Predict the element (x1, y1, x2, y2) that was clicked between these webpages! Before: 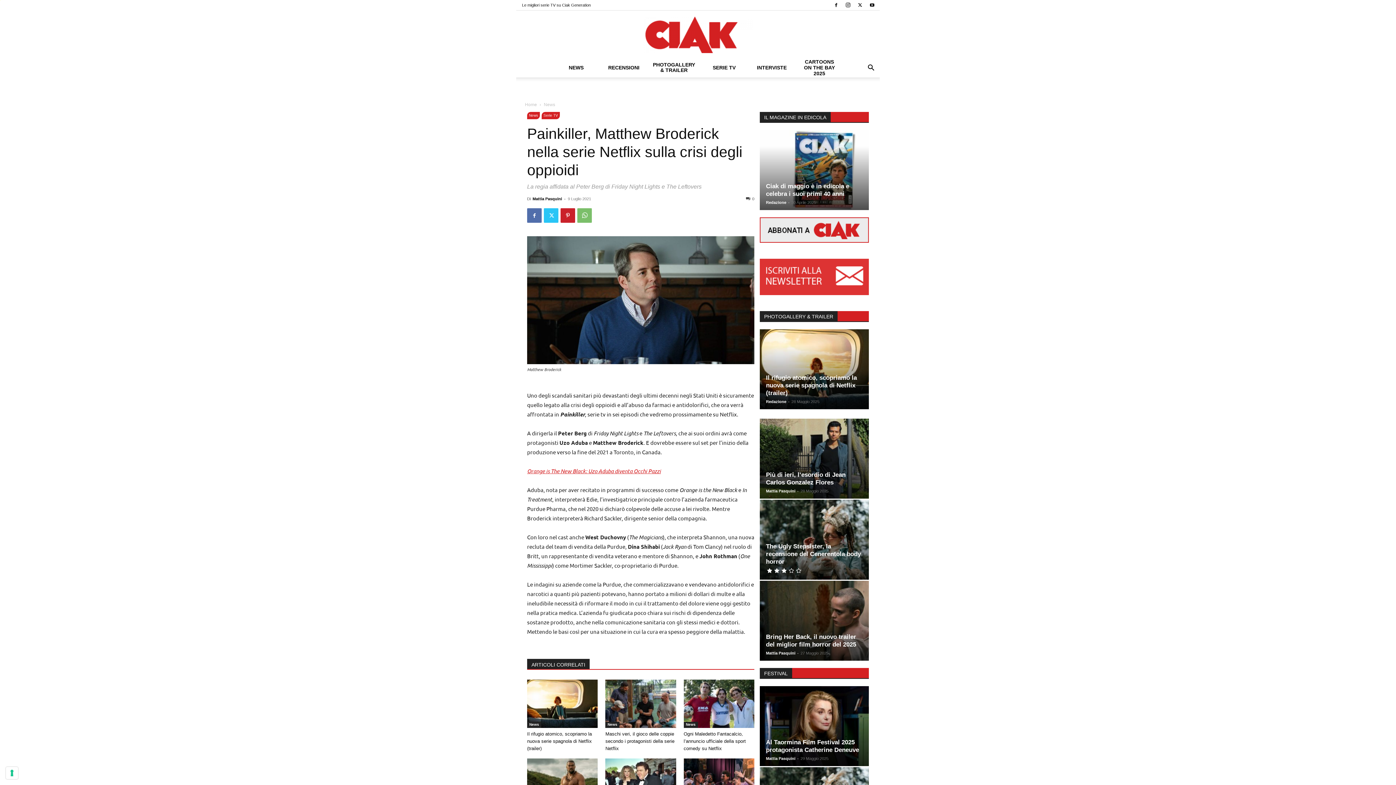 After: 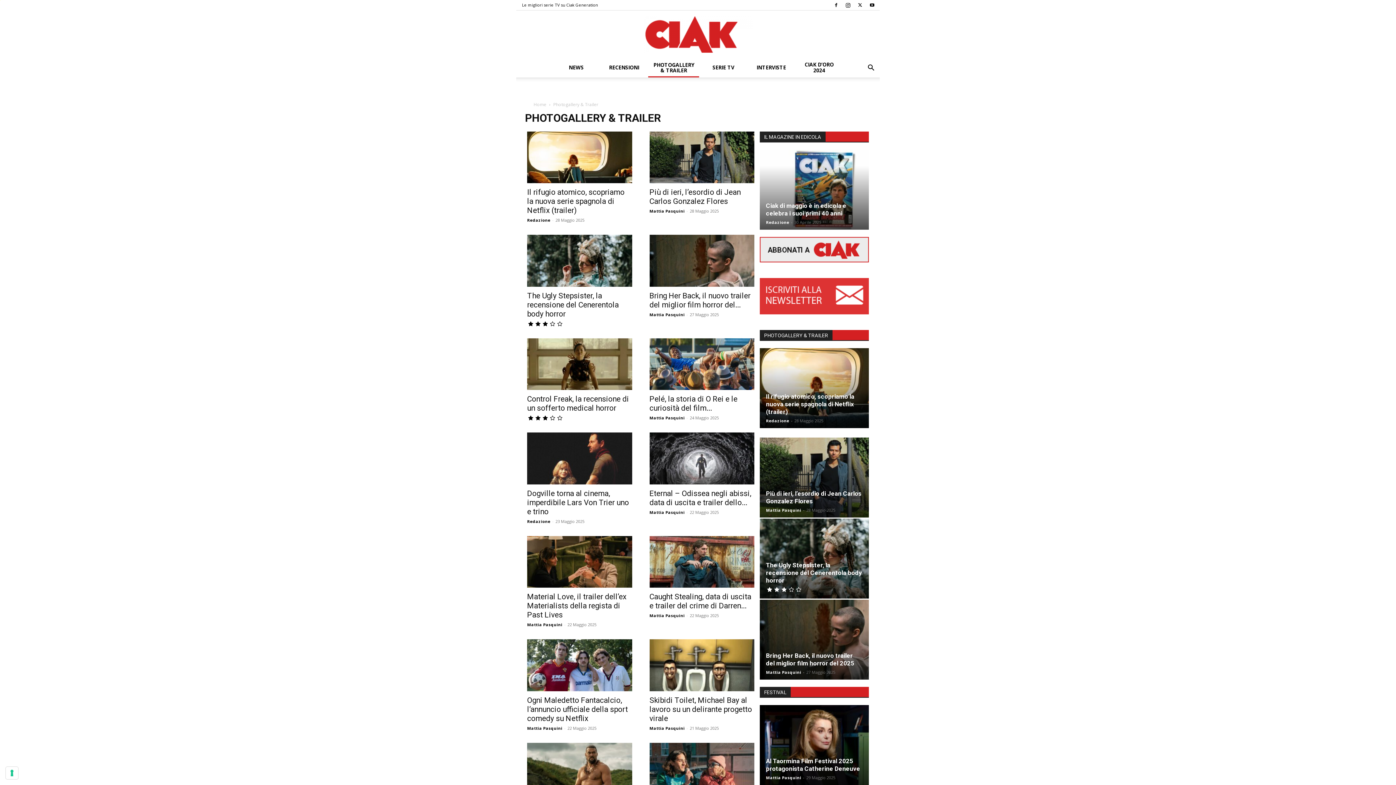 Action: bbox: (760, 311, 837, 321) label: PHOTOGALLERY & TRAILER